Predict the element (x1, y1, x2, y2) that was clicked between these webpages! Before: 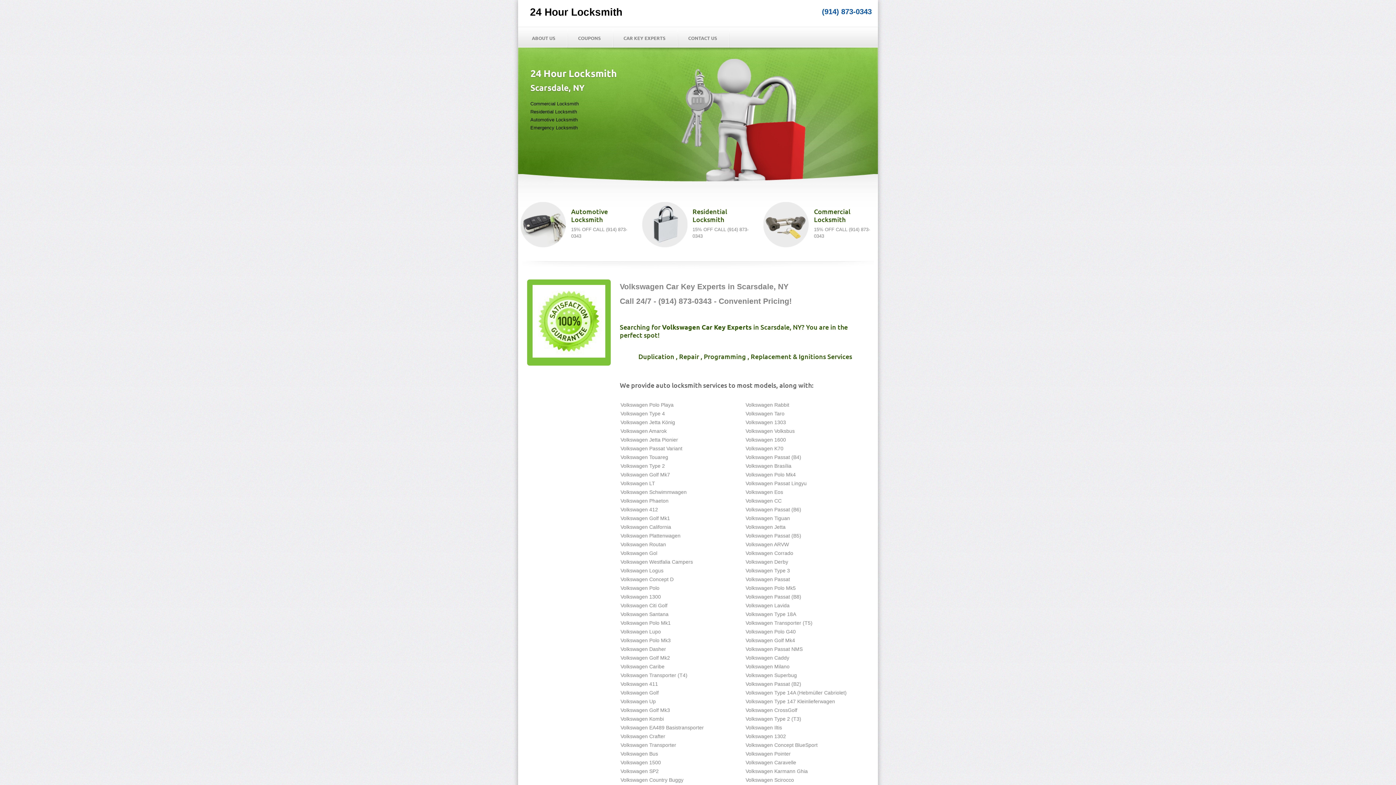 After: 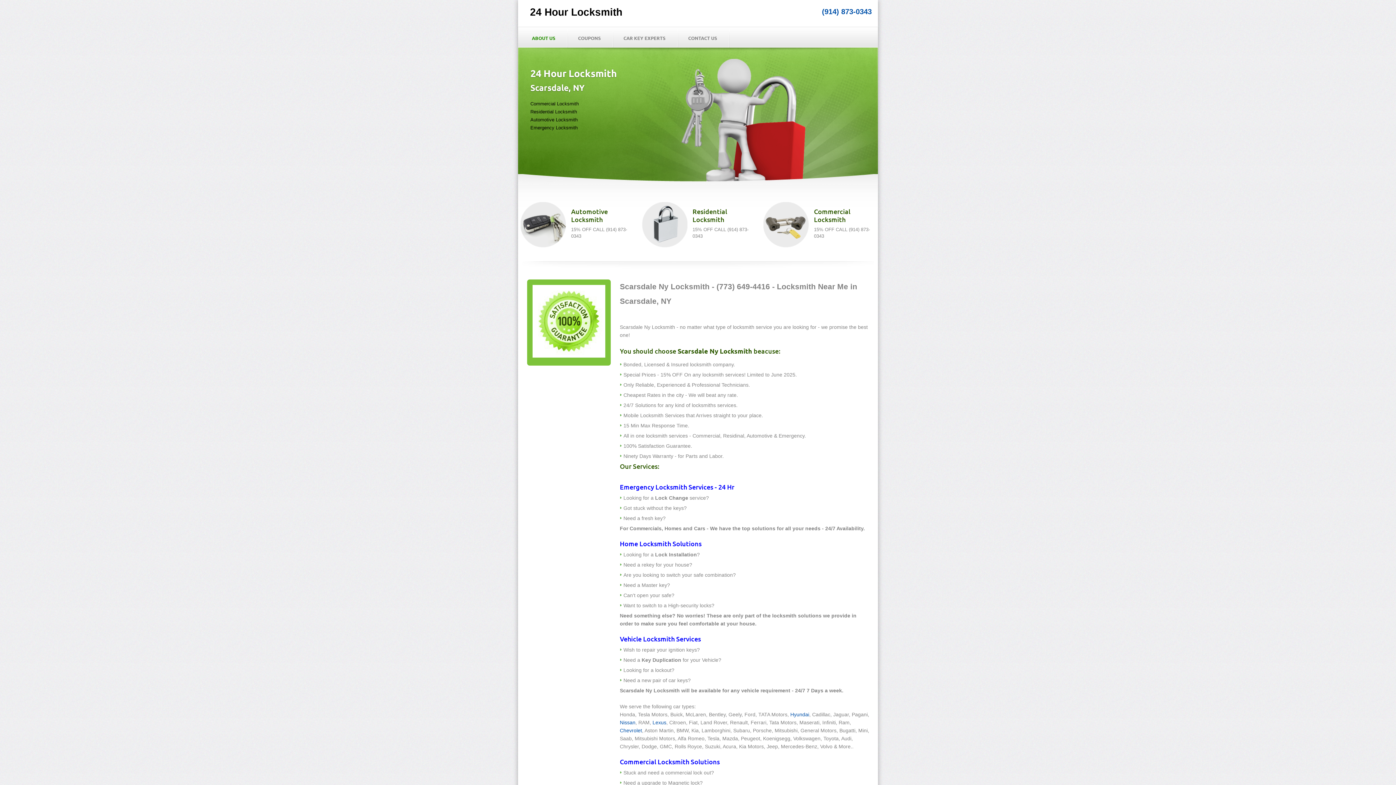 Action: label: 24 Hour Locksmith bbox: (530, 6, 622, 17)